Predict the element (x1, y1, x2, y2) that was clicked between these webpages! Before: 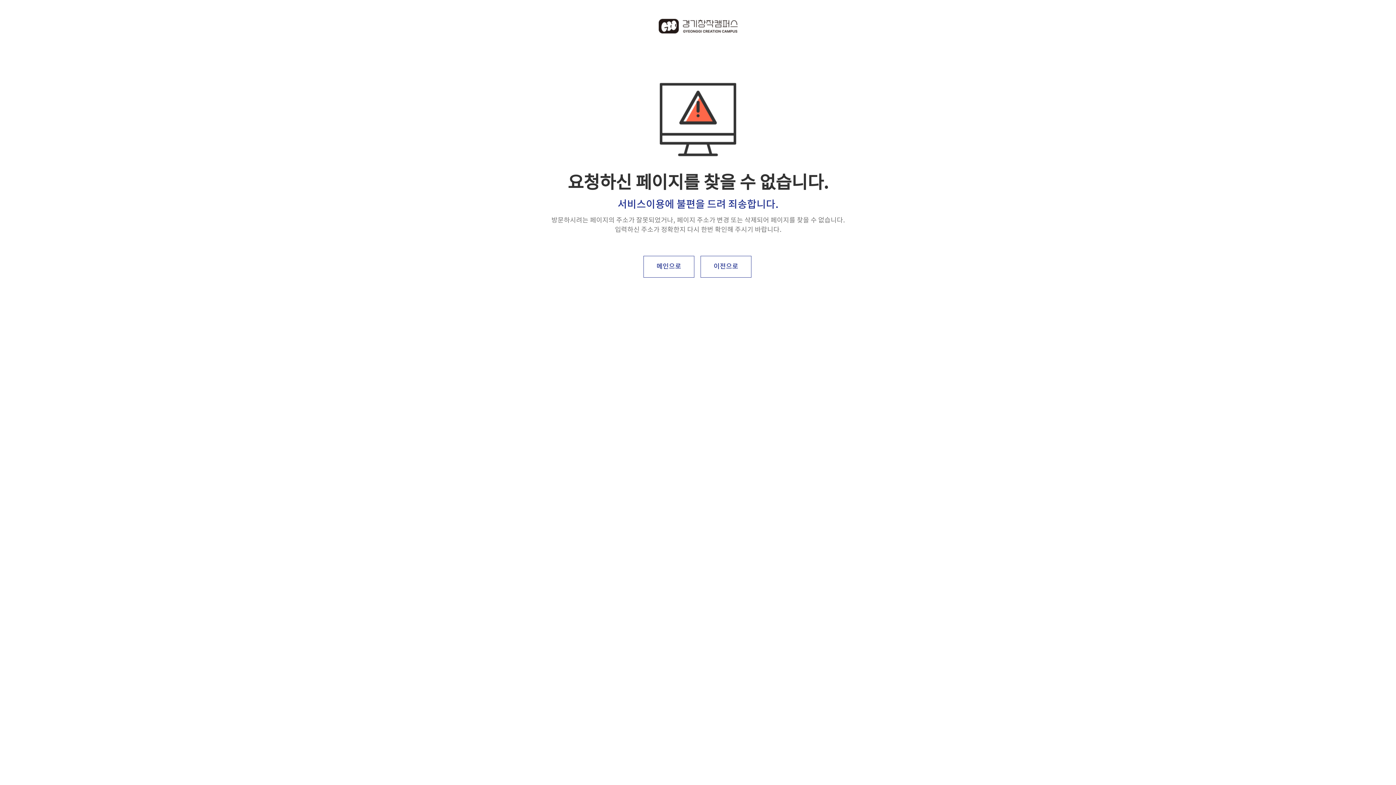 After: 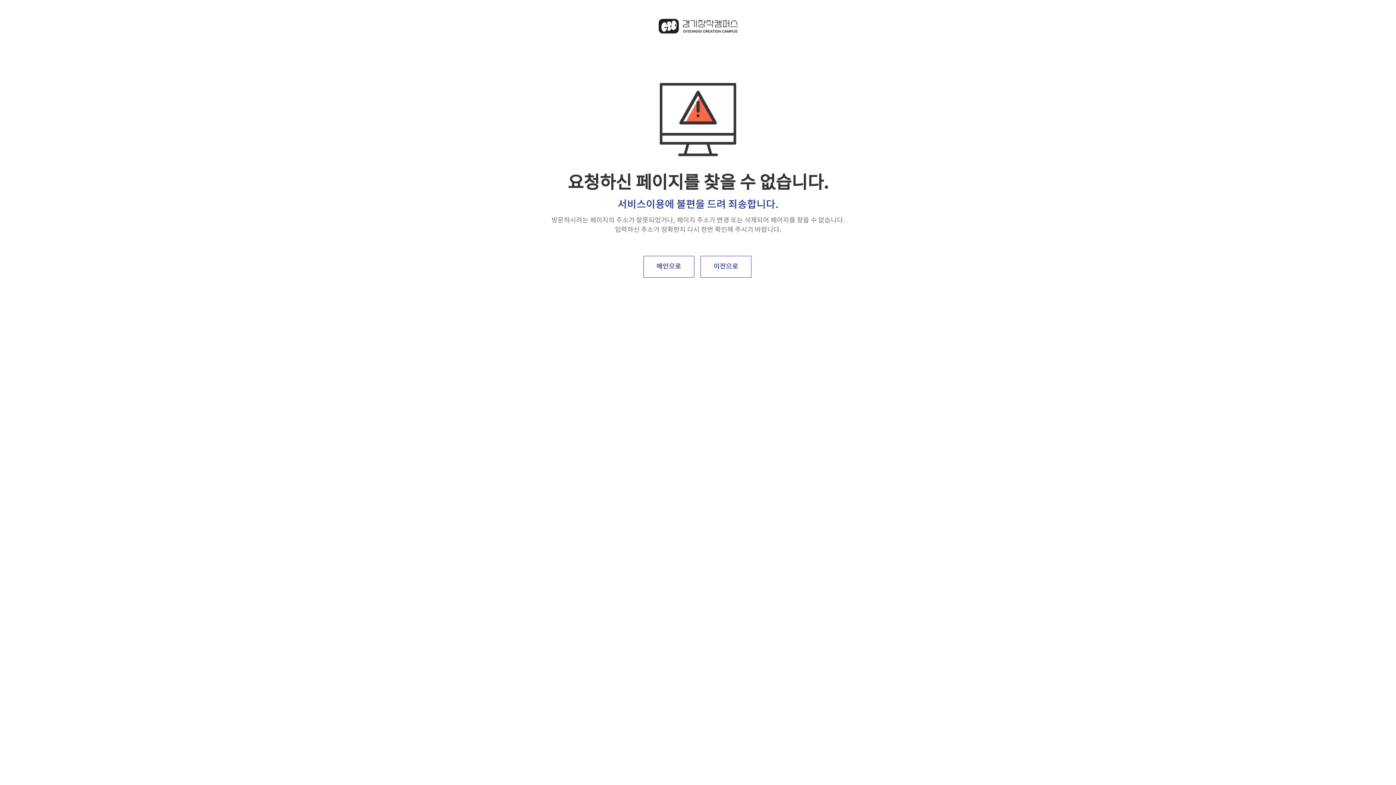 Action: bbox: (450, 0, 945, 39)